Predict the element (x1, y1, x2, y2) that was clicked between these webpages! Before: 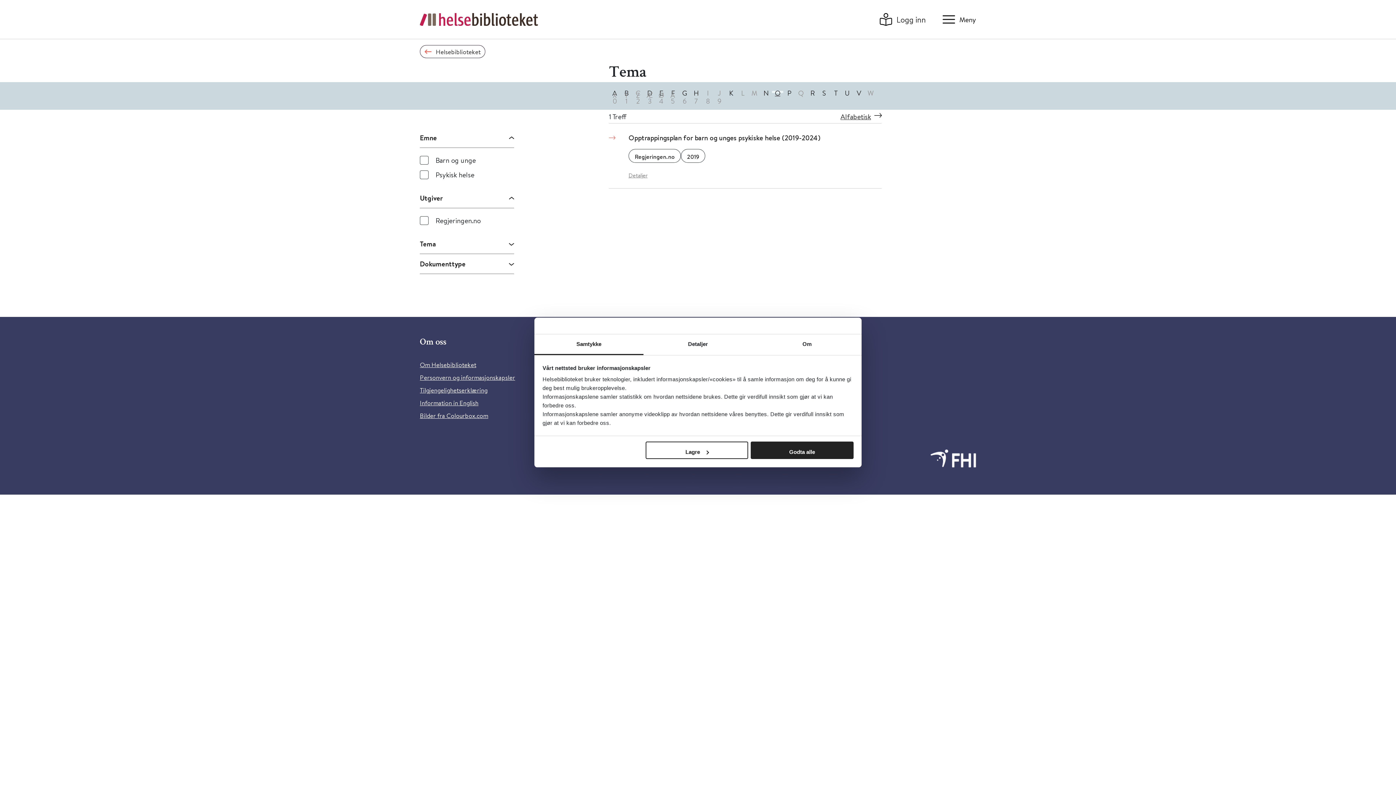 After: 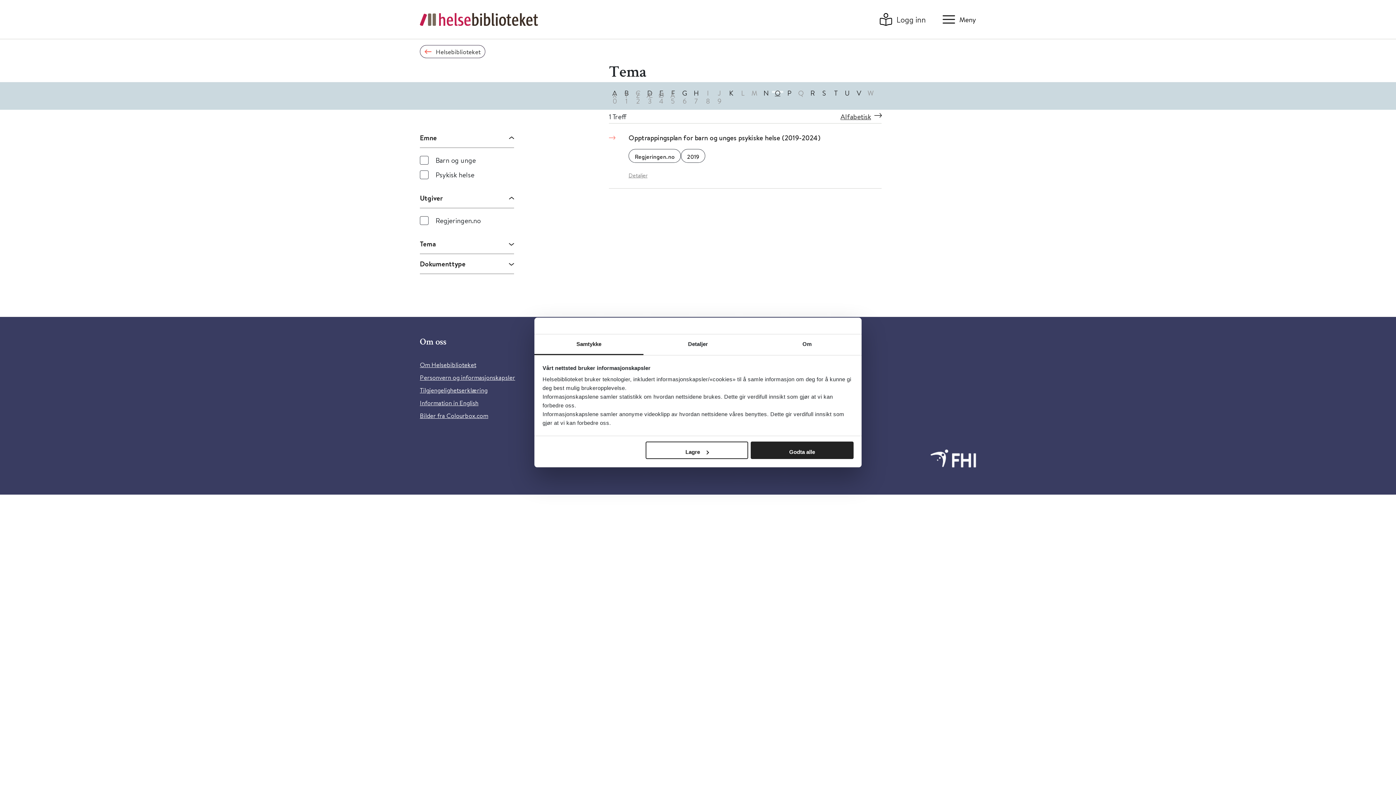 Action: label: Z bbox: (632, 93, 643, 95)